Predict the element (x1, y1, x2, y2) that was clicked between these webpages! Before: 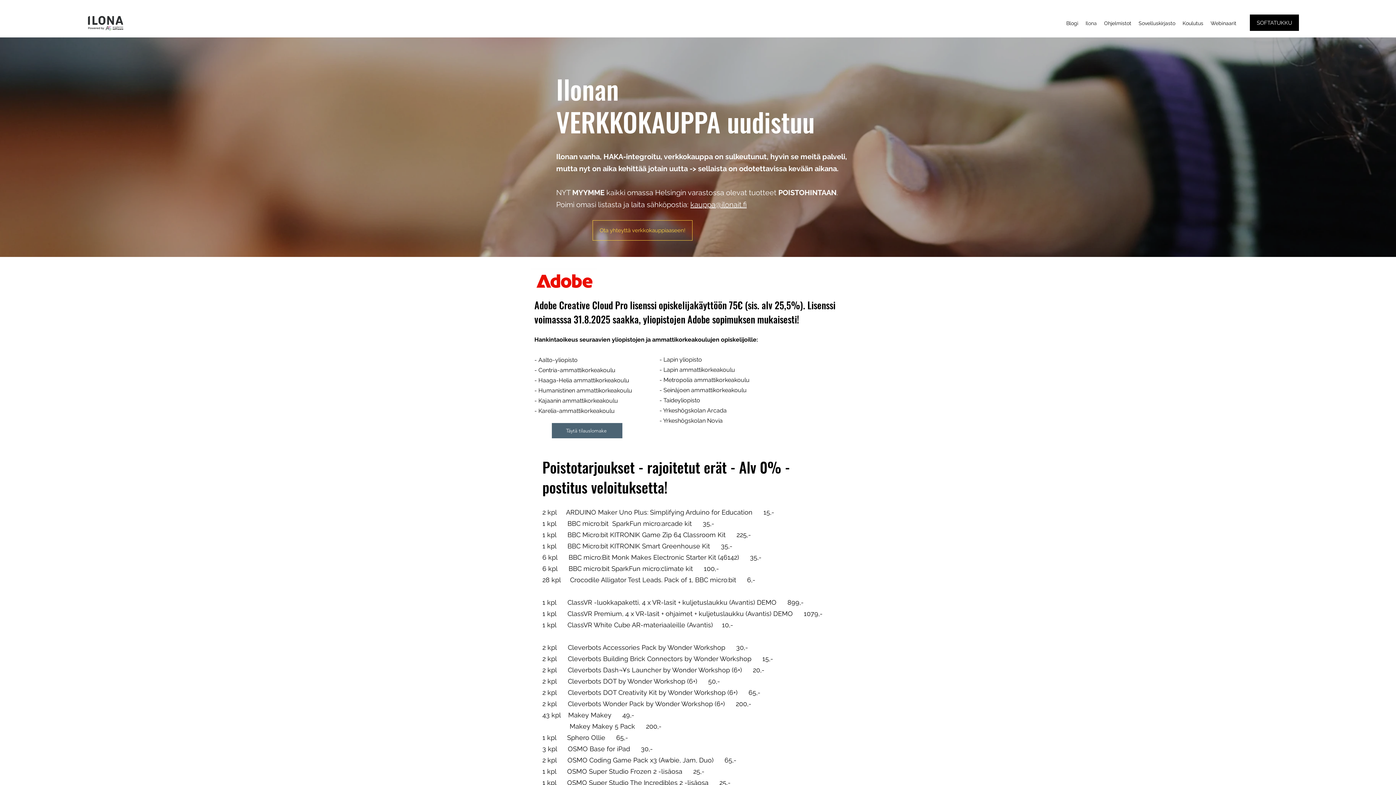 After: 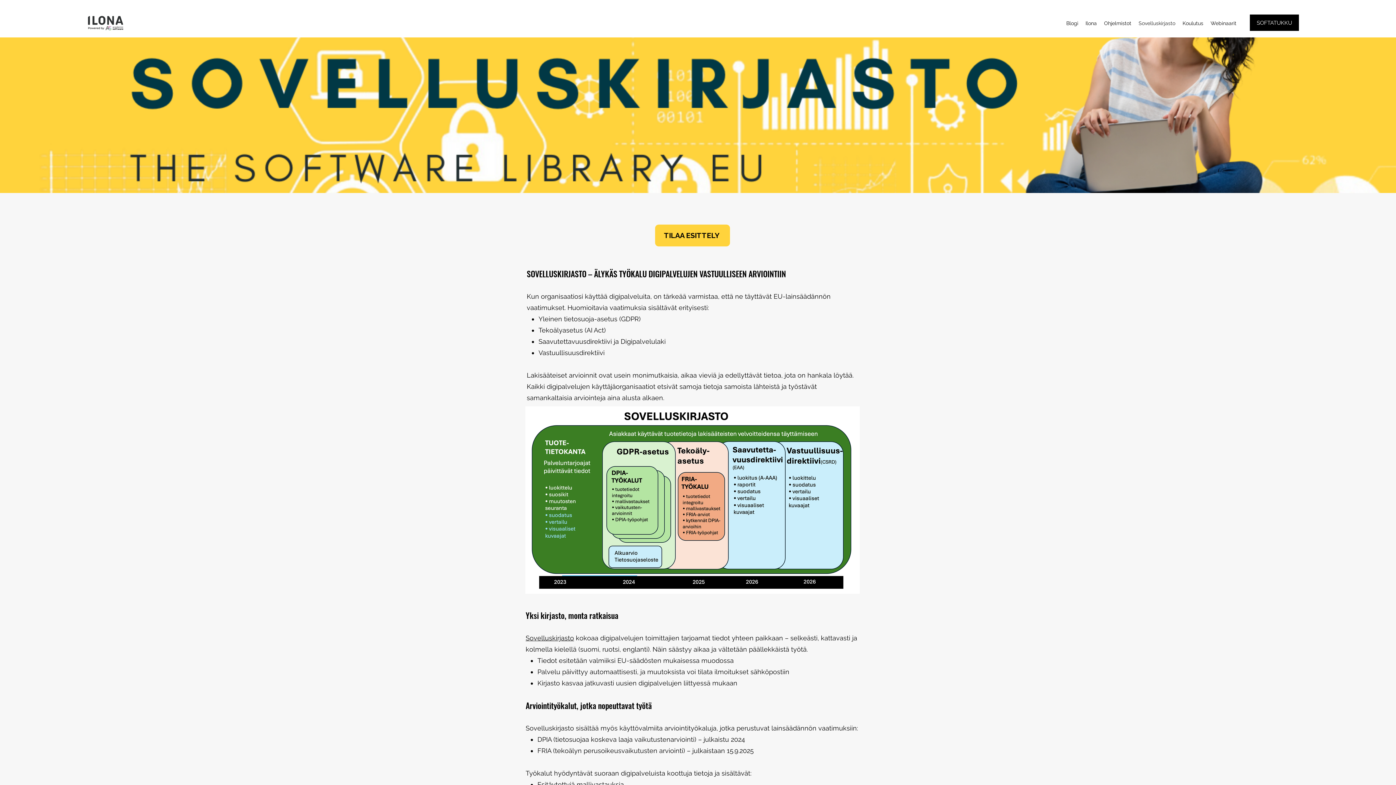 Action: bbox: (1135, 17, 1179, 28) label: Sovelluskirjasto